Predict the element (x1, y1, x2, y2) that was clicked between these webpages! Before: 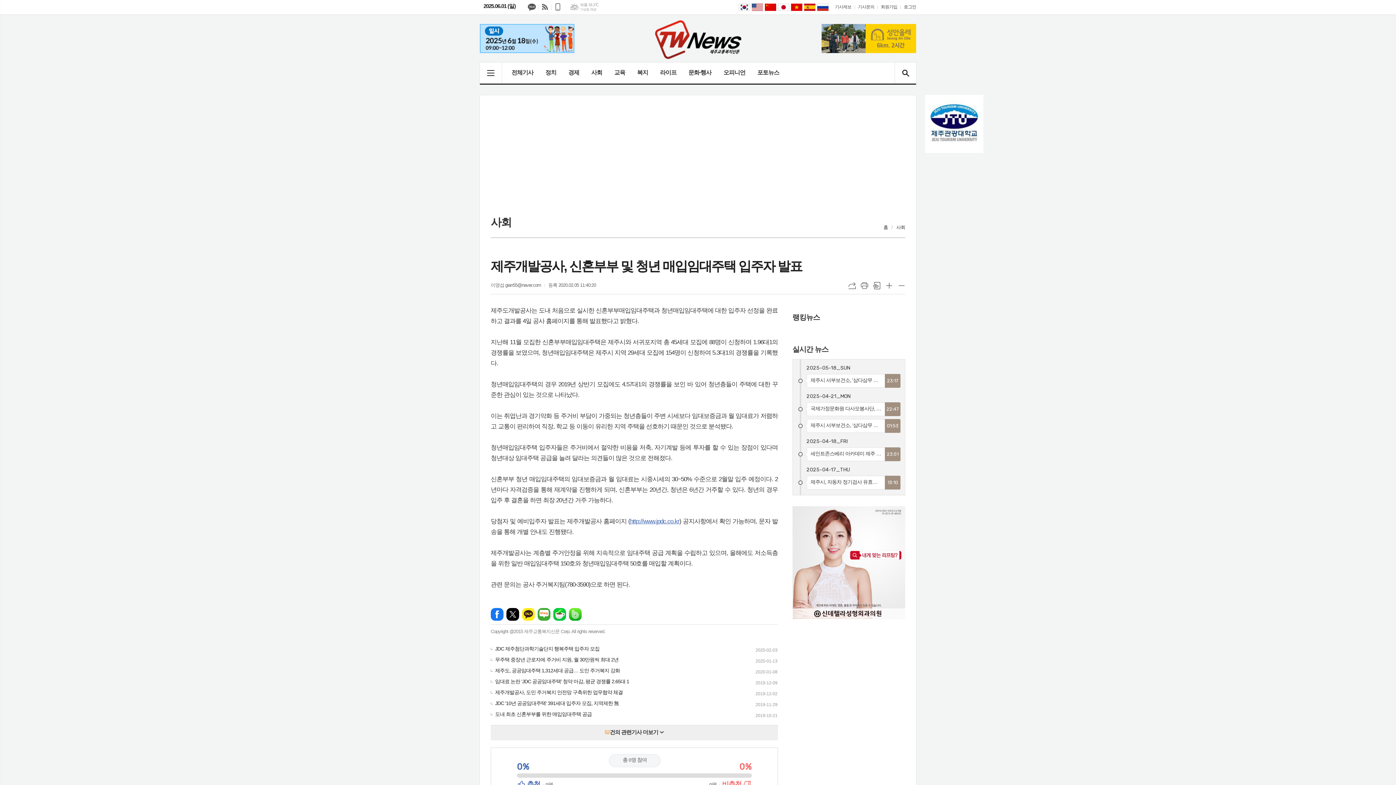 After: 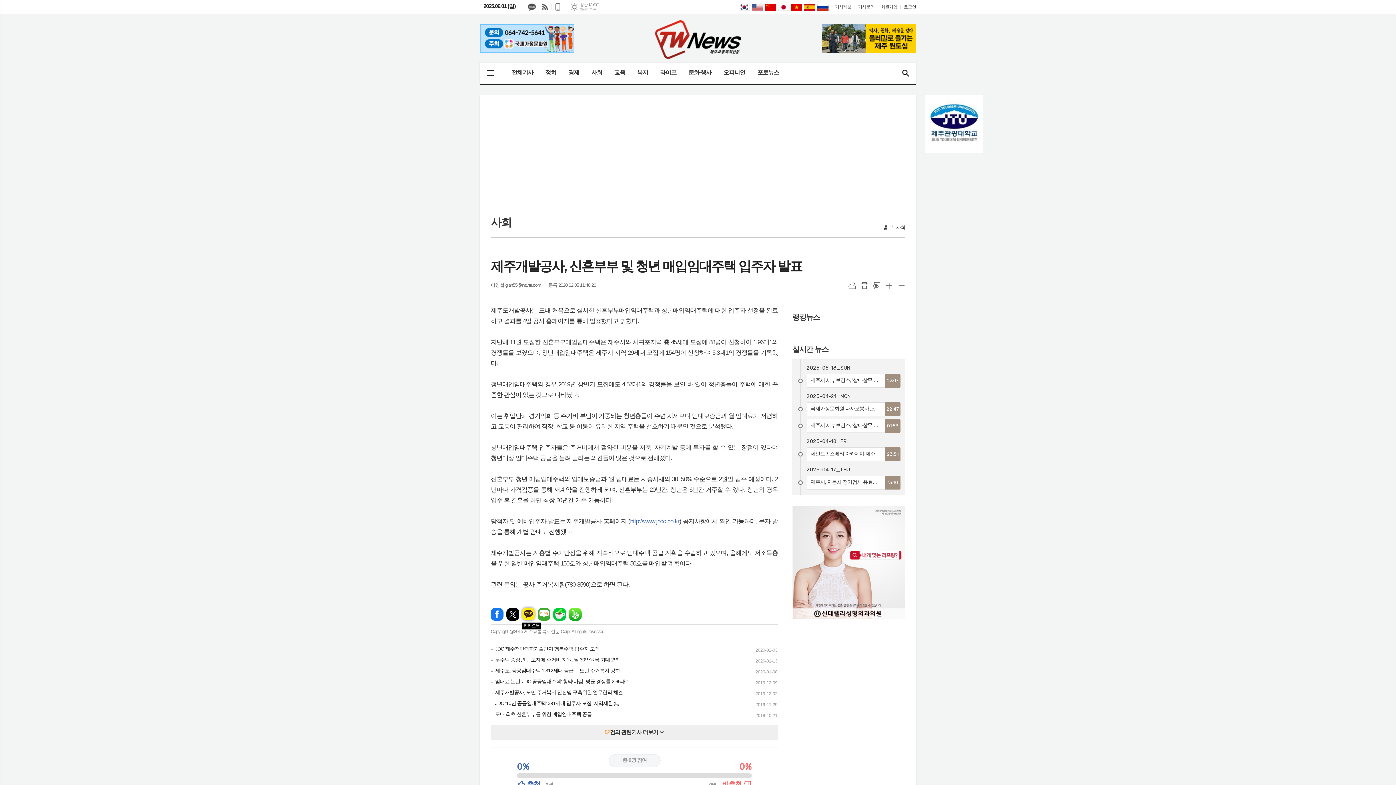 Action: bbox: (522, 608, 534, 621) label: 카카오톡